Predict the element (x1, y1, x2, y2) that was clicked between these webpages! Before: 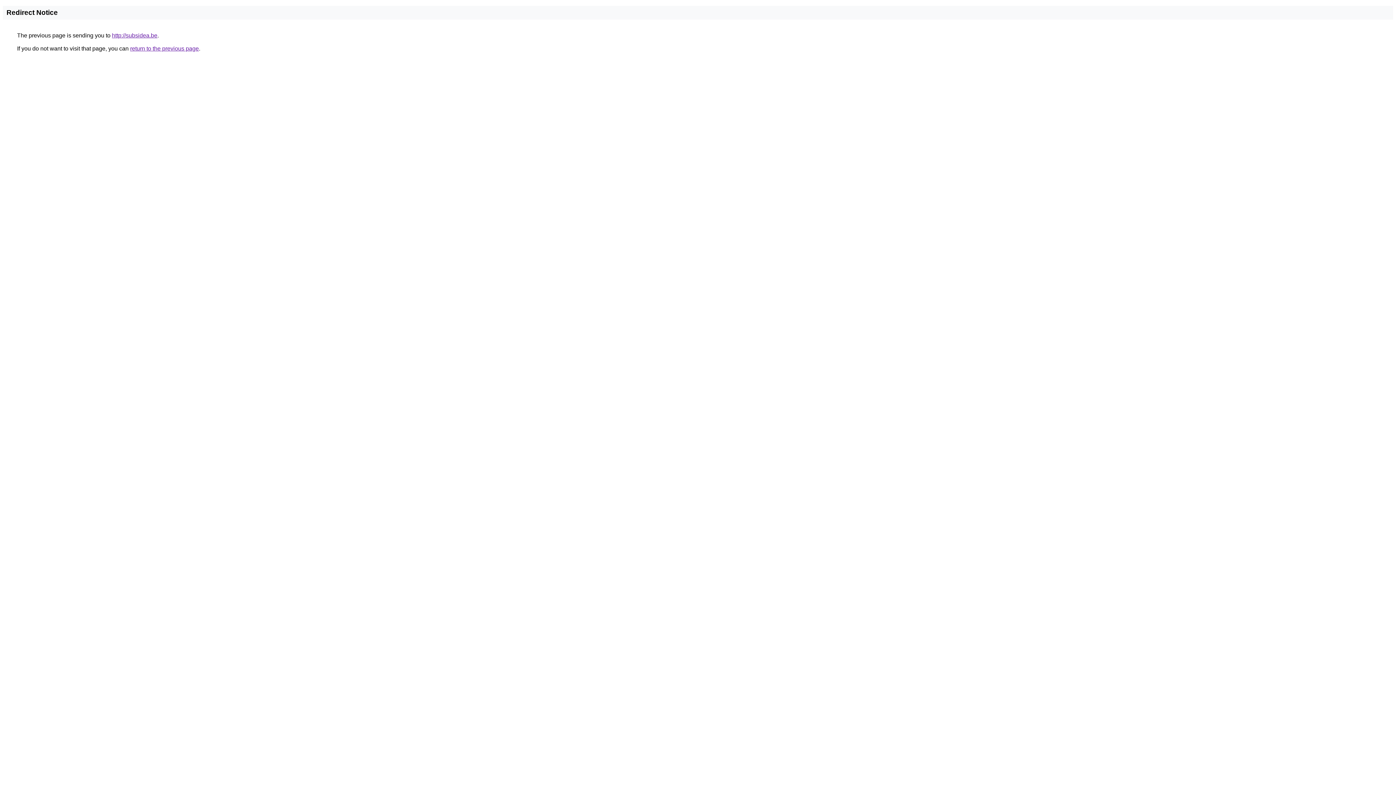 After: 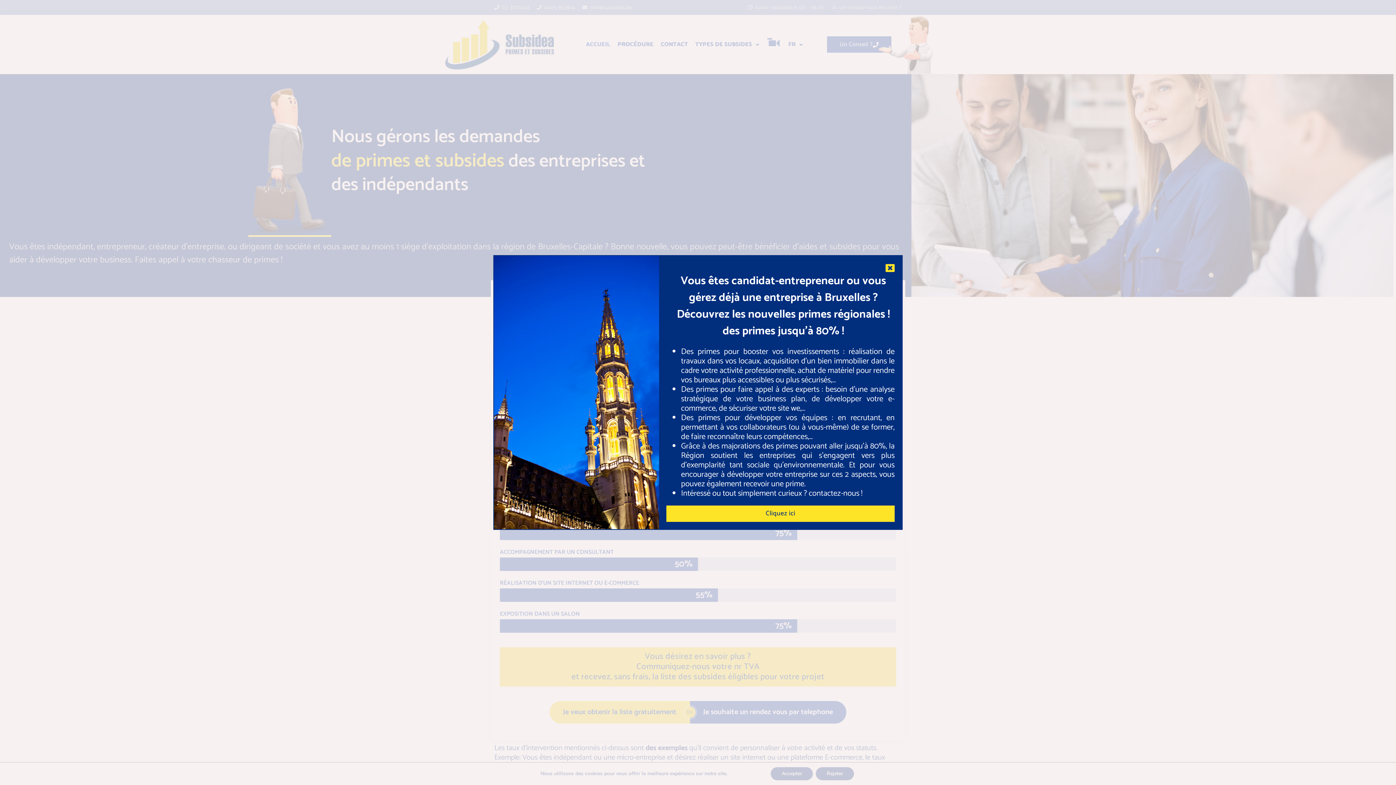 Action: label: http://subsidea.be bbox: (112, 32, 157, 38)